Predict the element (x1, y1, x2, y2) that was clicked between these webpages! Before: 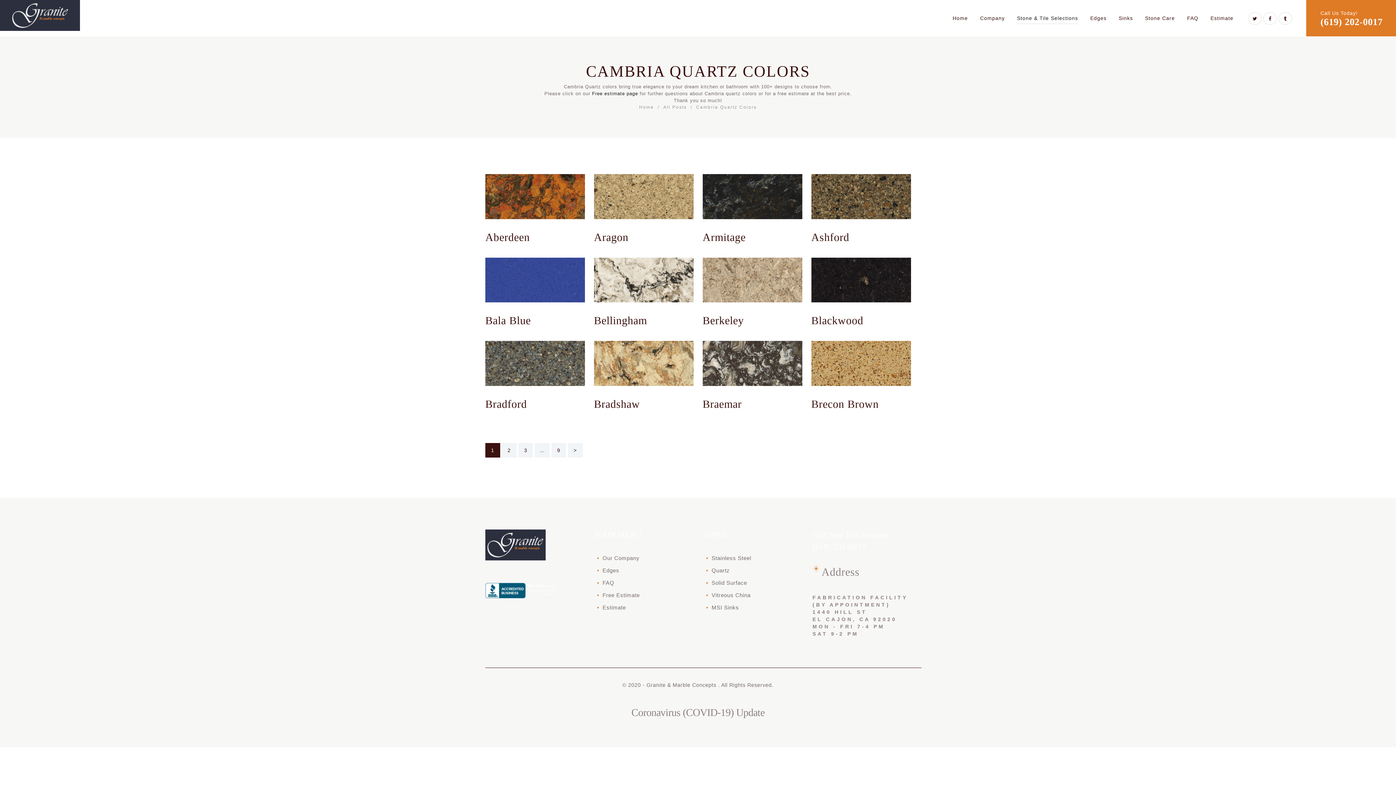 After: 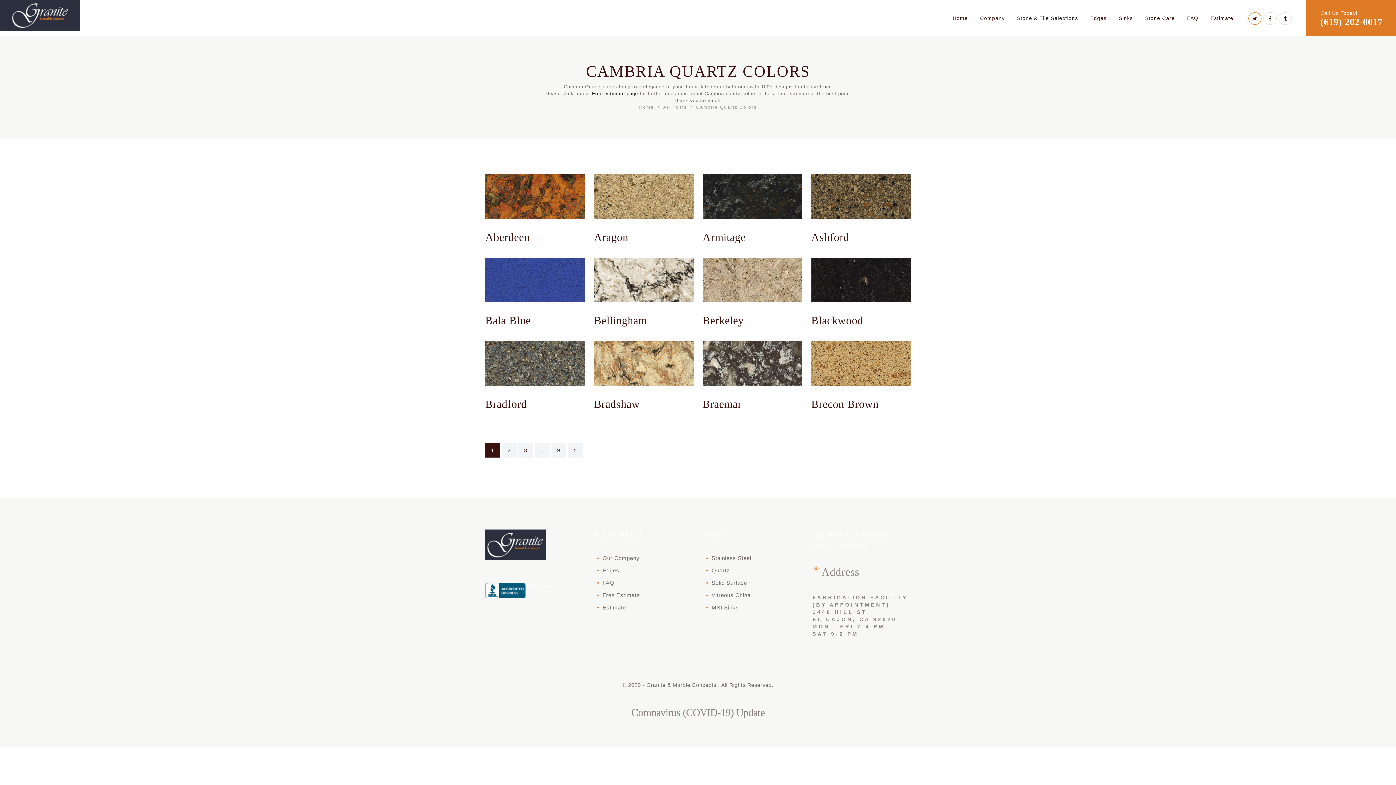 Action: bbox: (1248, 12, 1261, 24)